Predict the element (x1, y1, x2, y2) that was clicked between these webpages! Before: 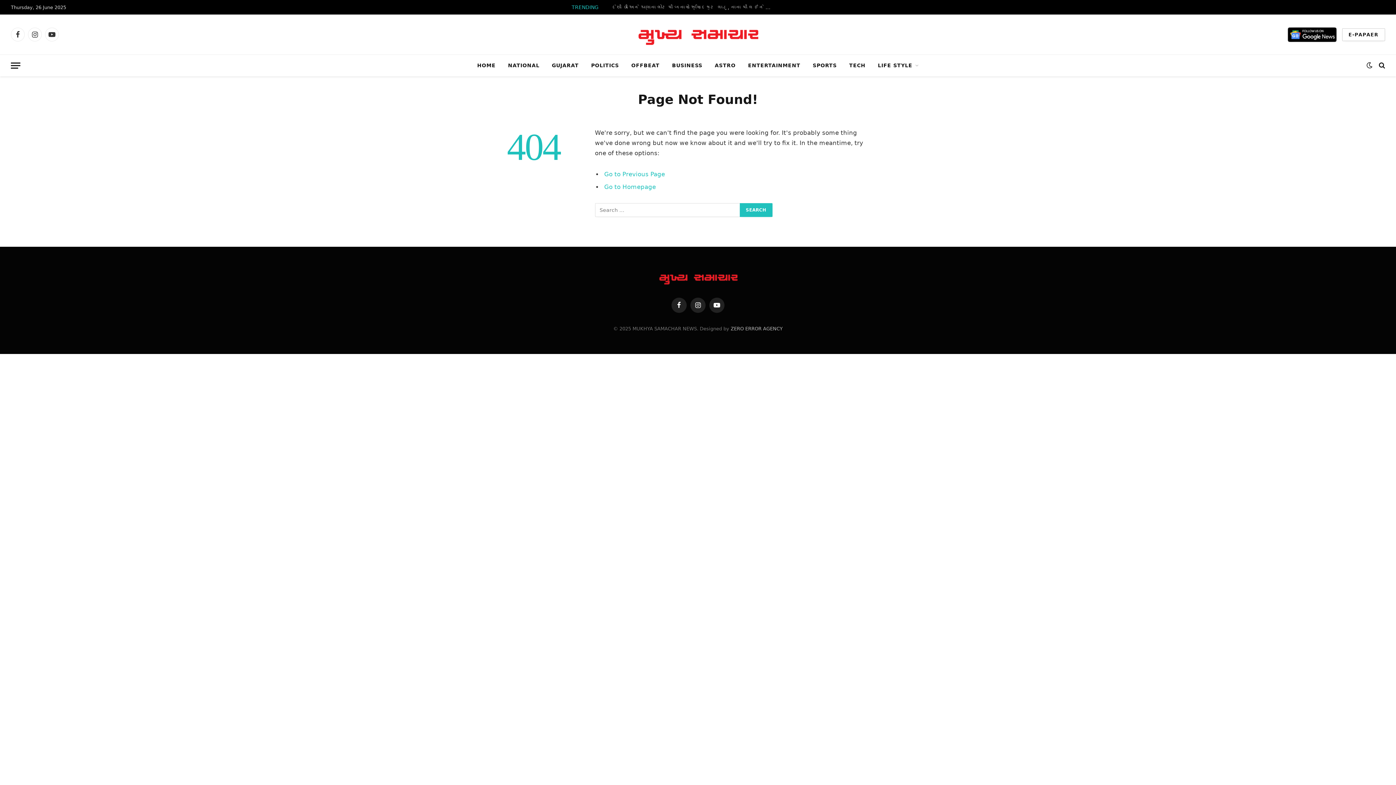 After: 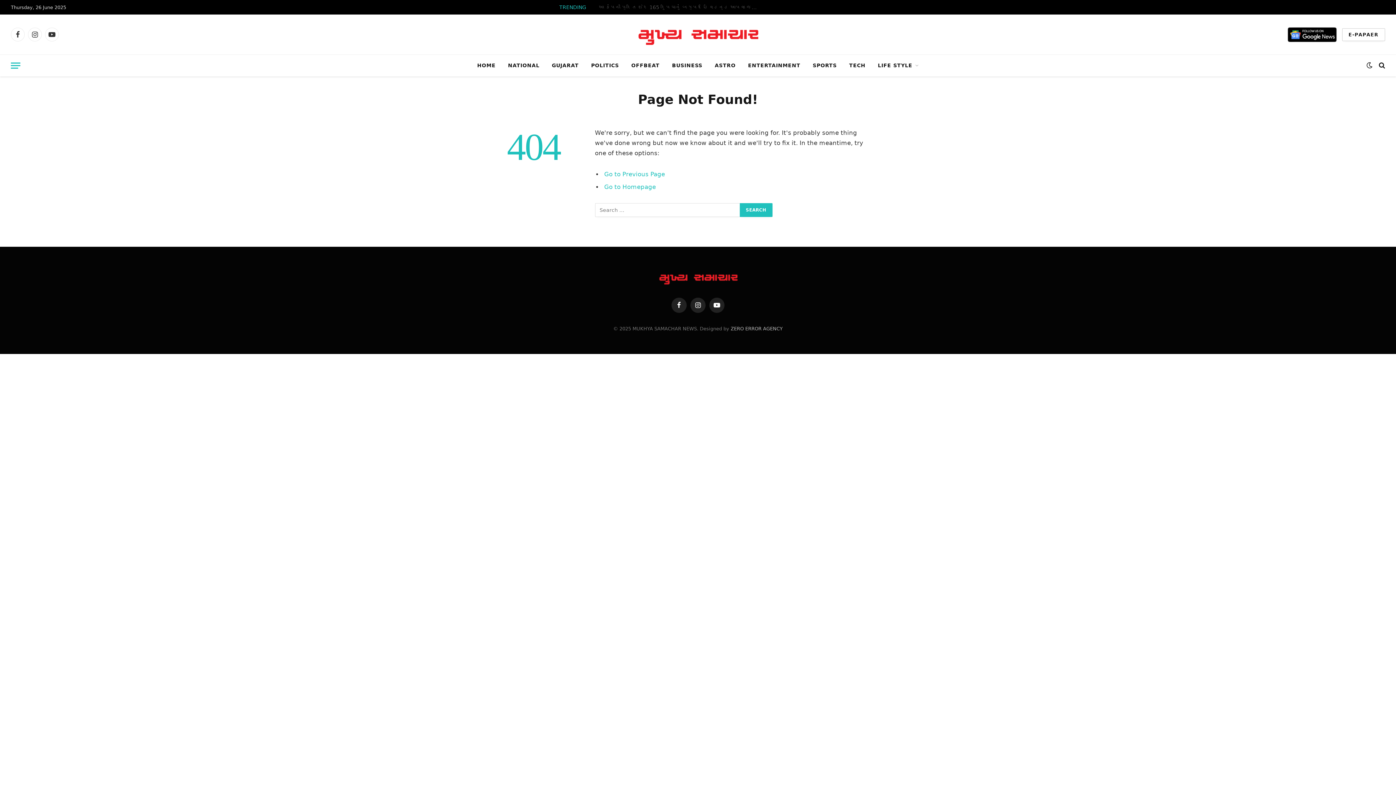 Action: bbox: (10, 57, 20, 73) label: Menu